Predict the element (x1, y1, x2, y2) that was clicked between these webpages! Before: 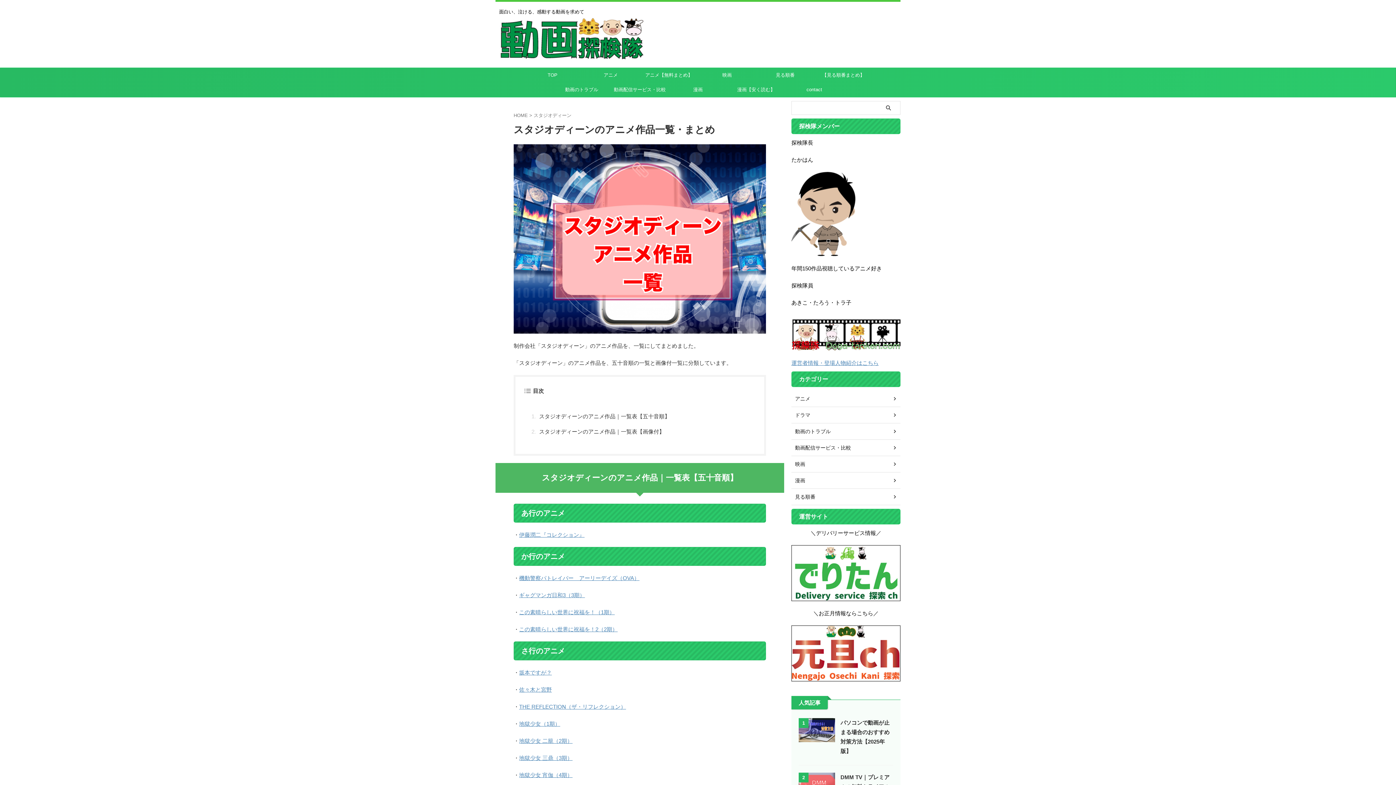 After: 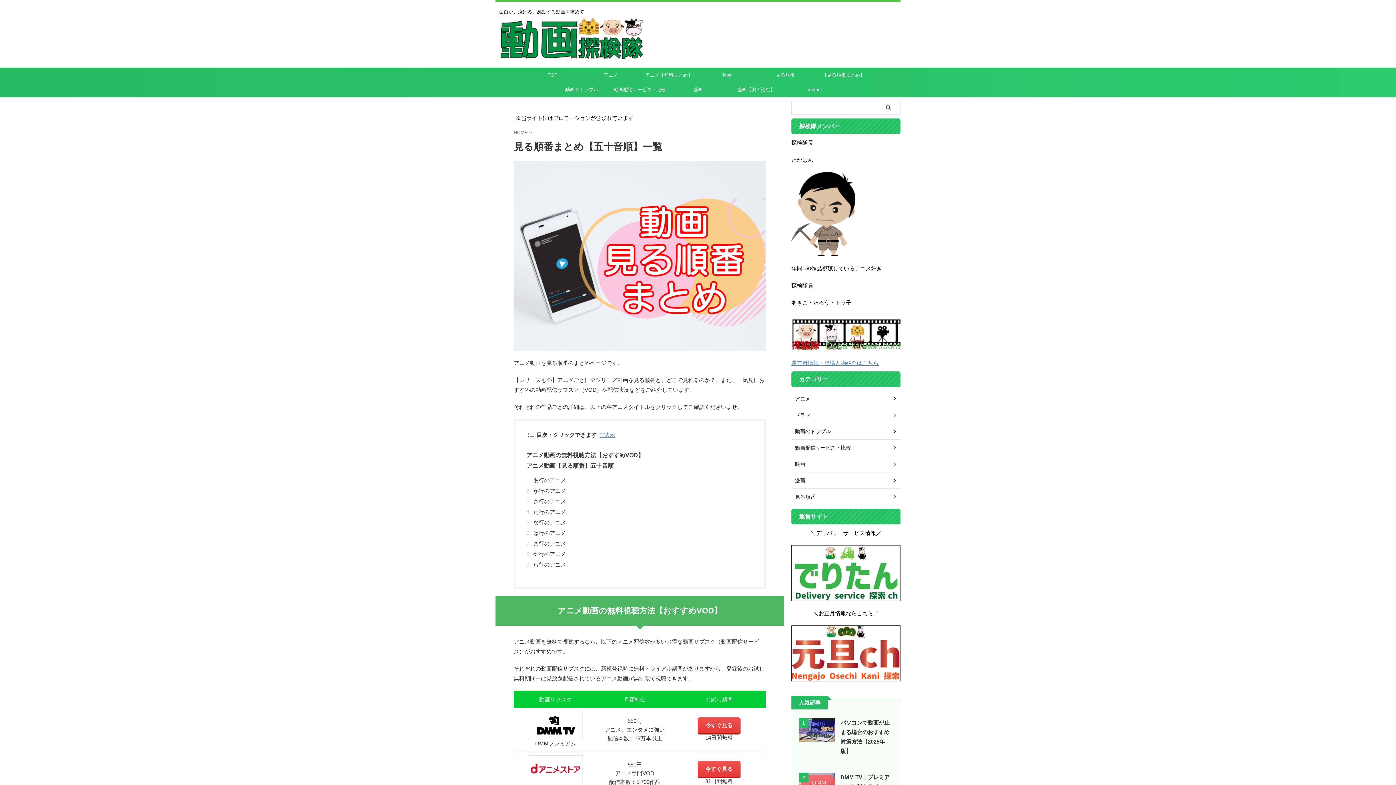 Action: label: 【見る順番まとめ】 bbox: (814, 68, 872, 82)